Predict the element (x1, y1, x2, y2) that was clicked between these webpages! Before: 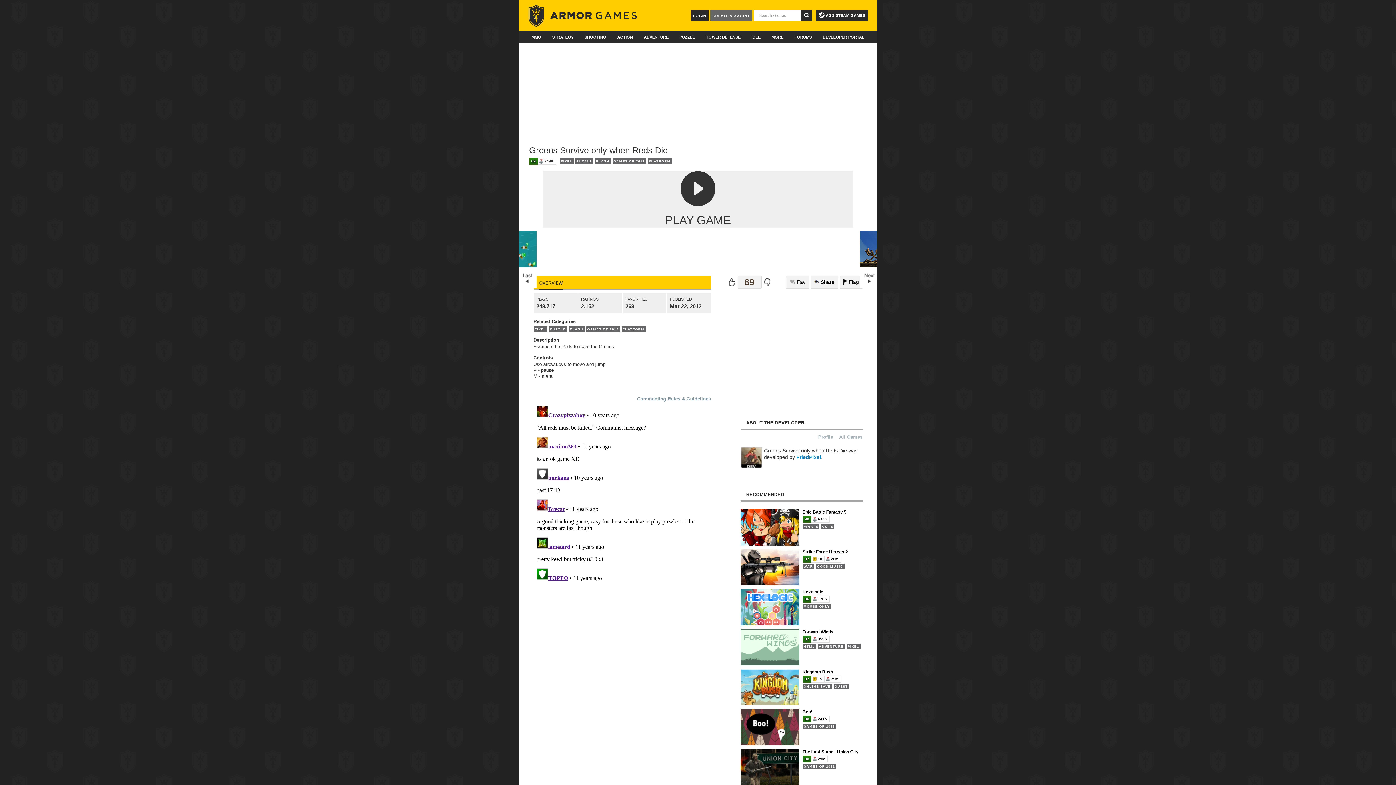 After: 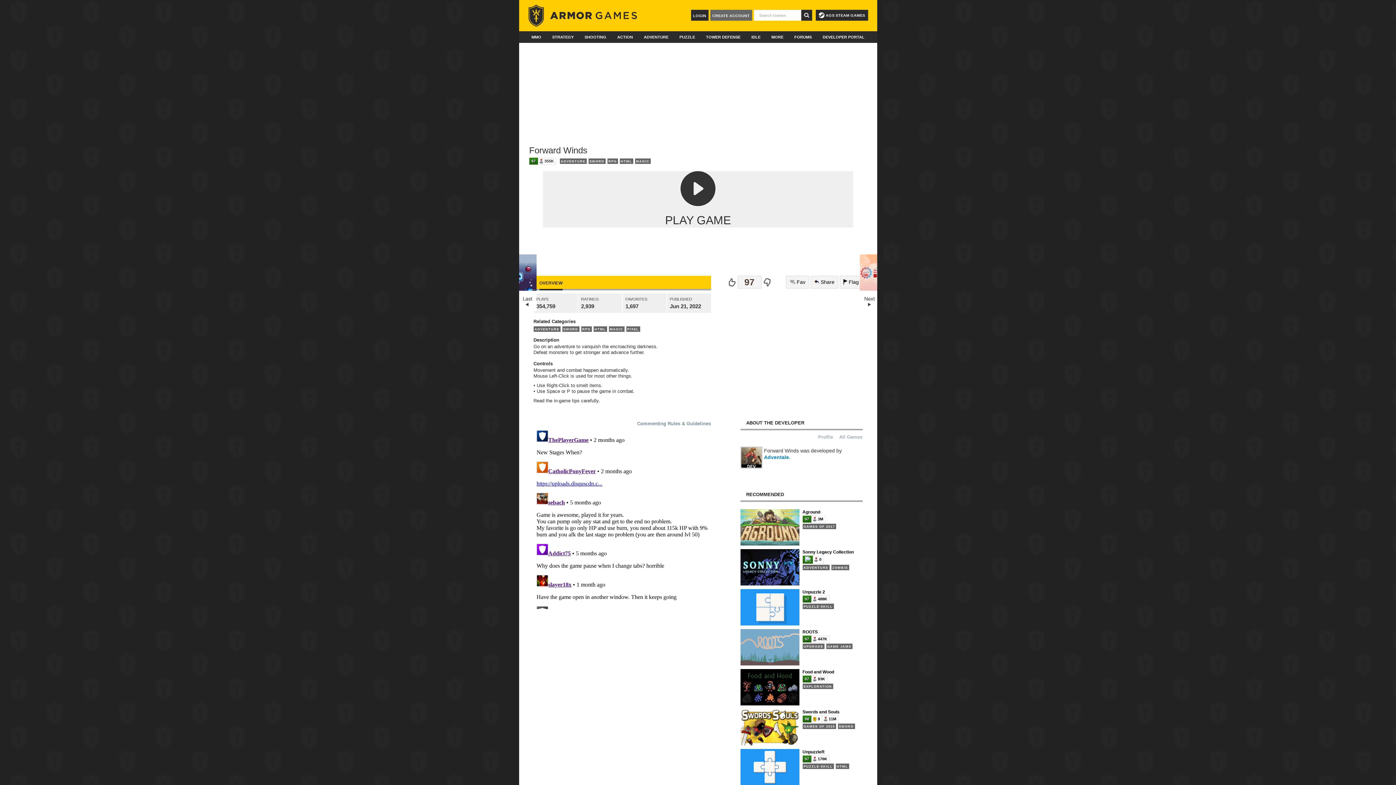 Action: bbox: (740, 629, 862, 665) label: Forward Winds
97	
355K
HTML
ADVENTURE
PIXEL